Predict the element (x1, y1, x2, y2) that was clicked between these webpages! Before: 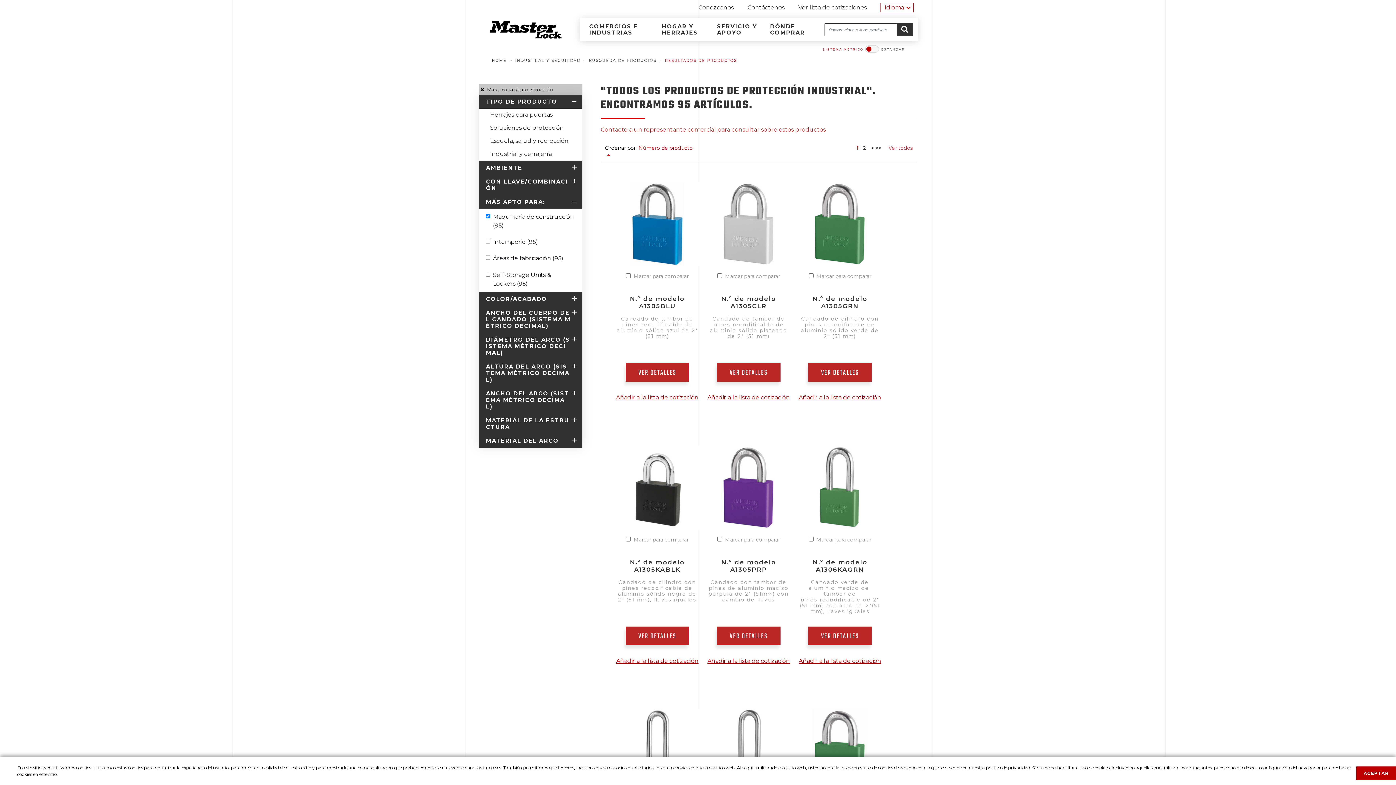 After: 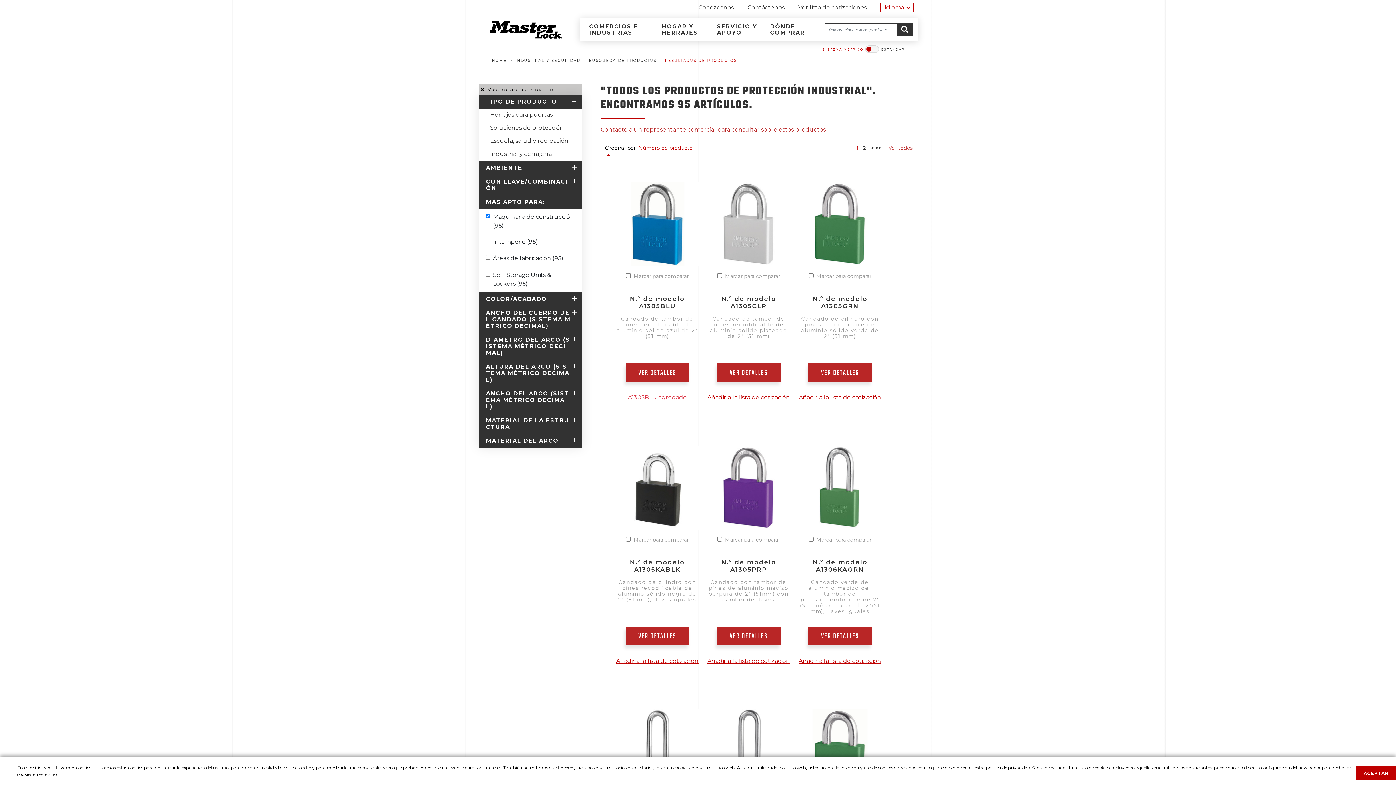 Action: label: Añadir a la lista de cotización bbox: (616, 393, 698, 402)